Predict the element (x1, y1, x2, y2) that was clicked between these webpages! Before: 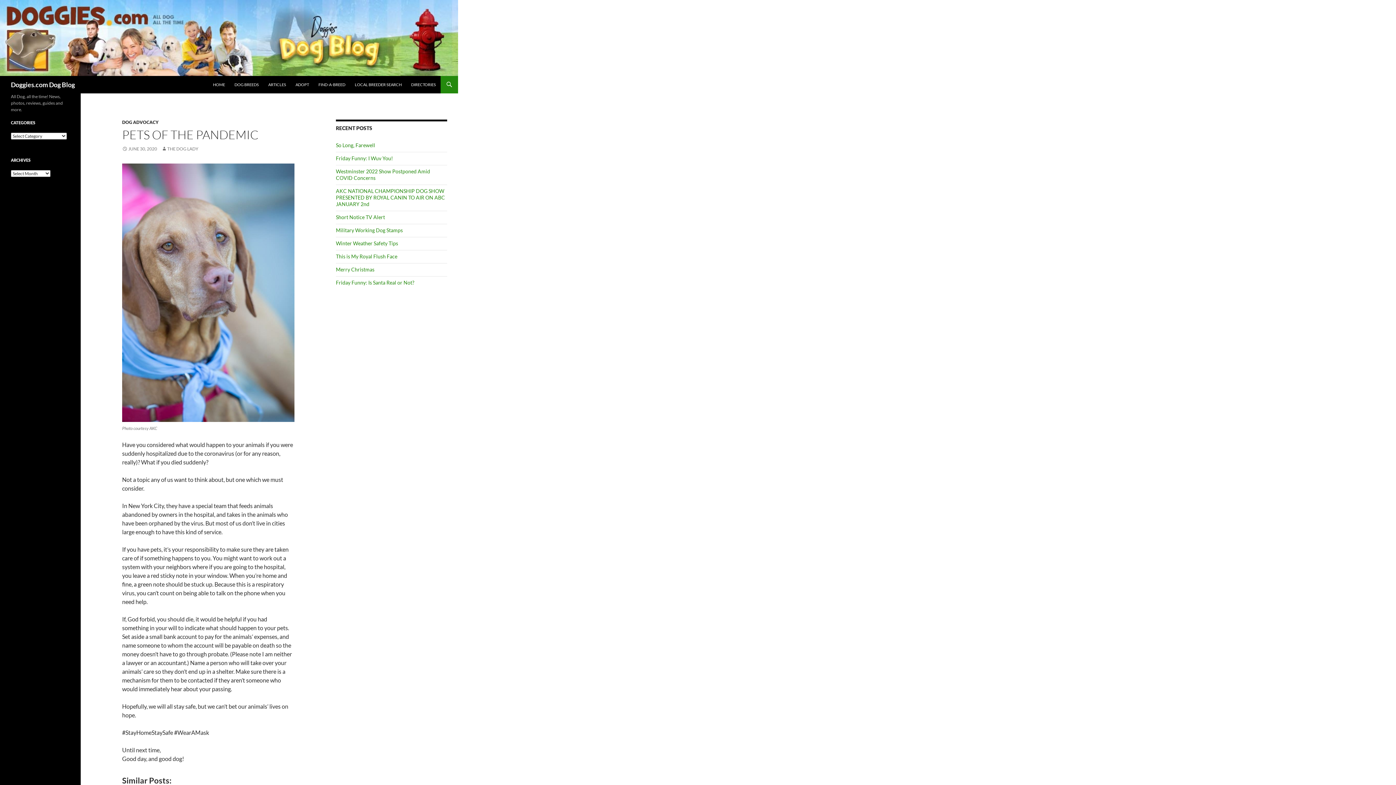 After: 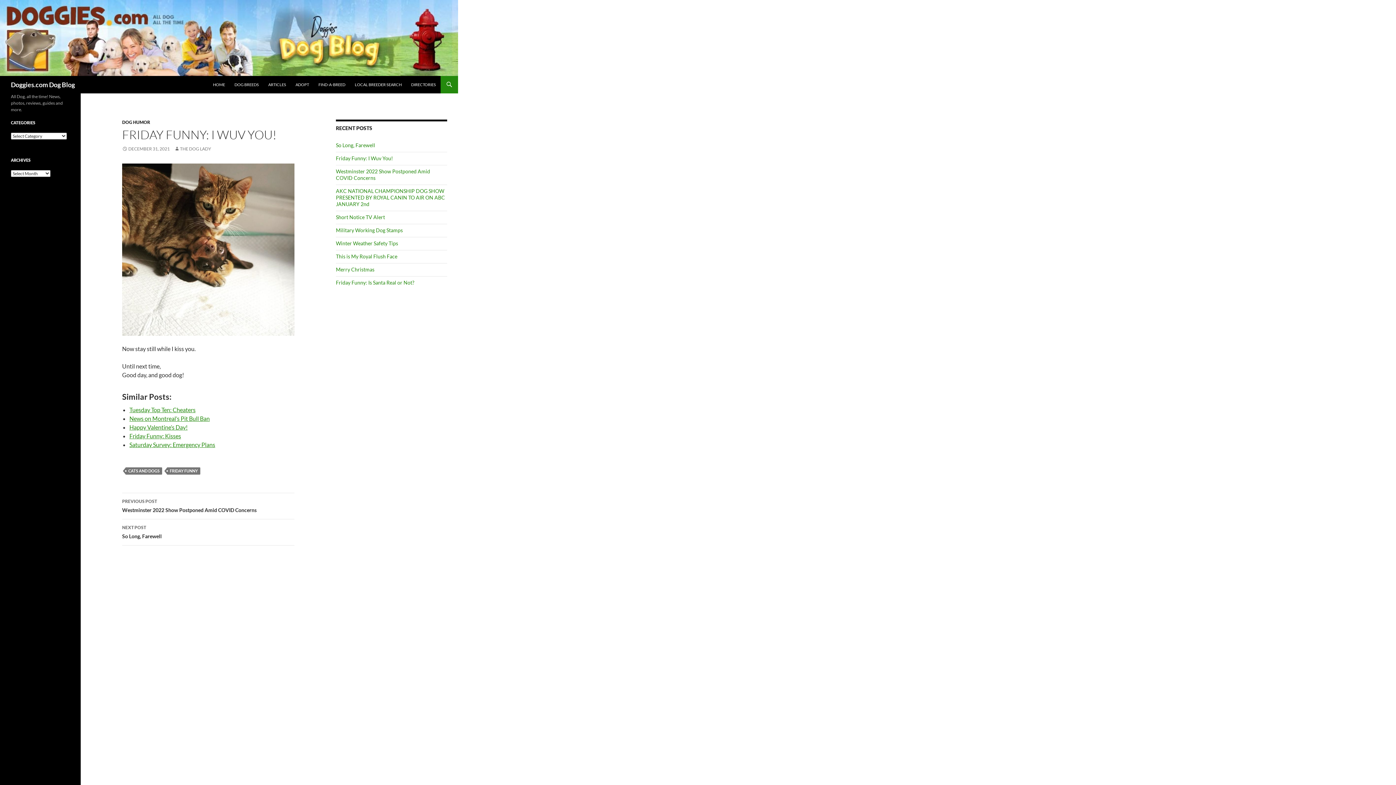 Action: label: Friday Funny: I Wuv You! bbox: (336, 155, 393, 161)